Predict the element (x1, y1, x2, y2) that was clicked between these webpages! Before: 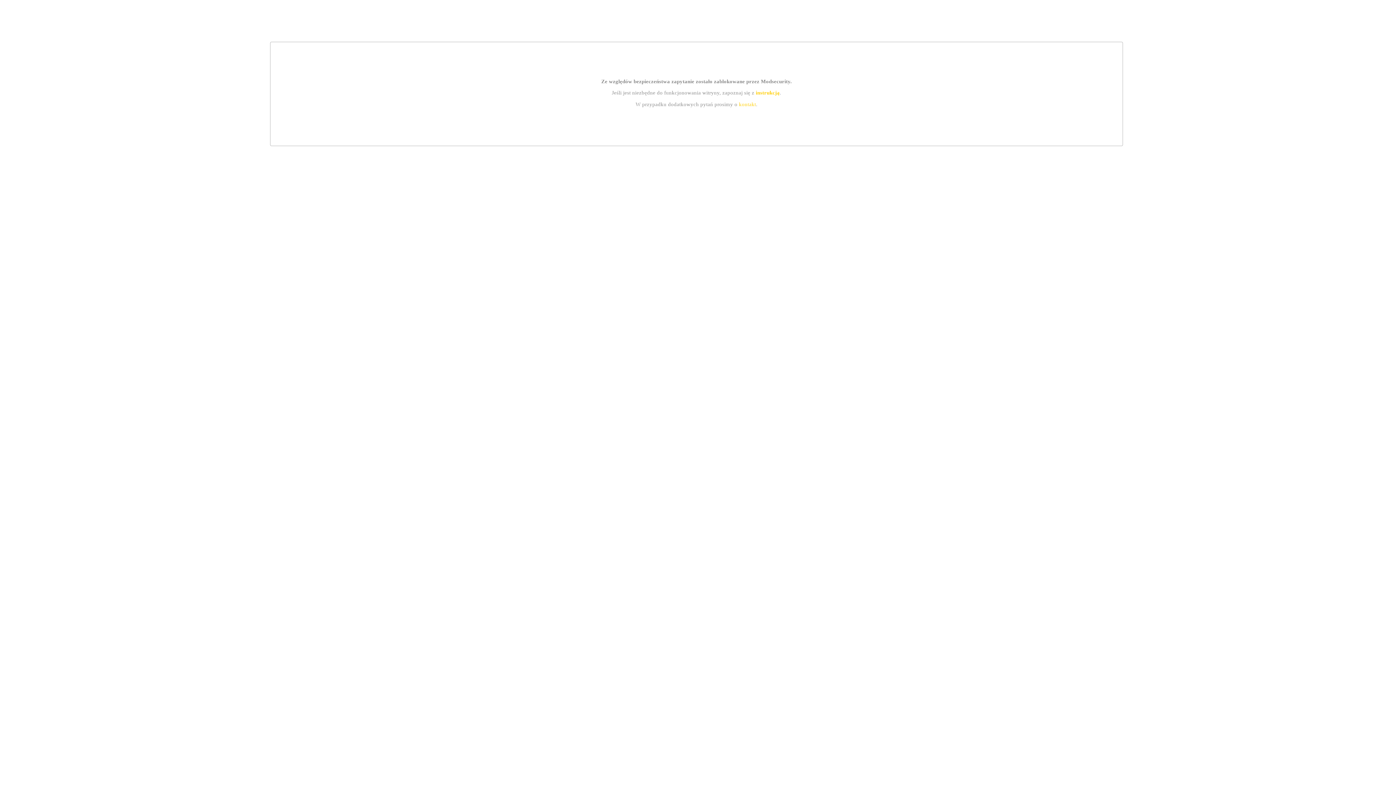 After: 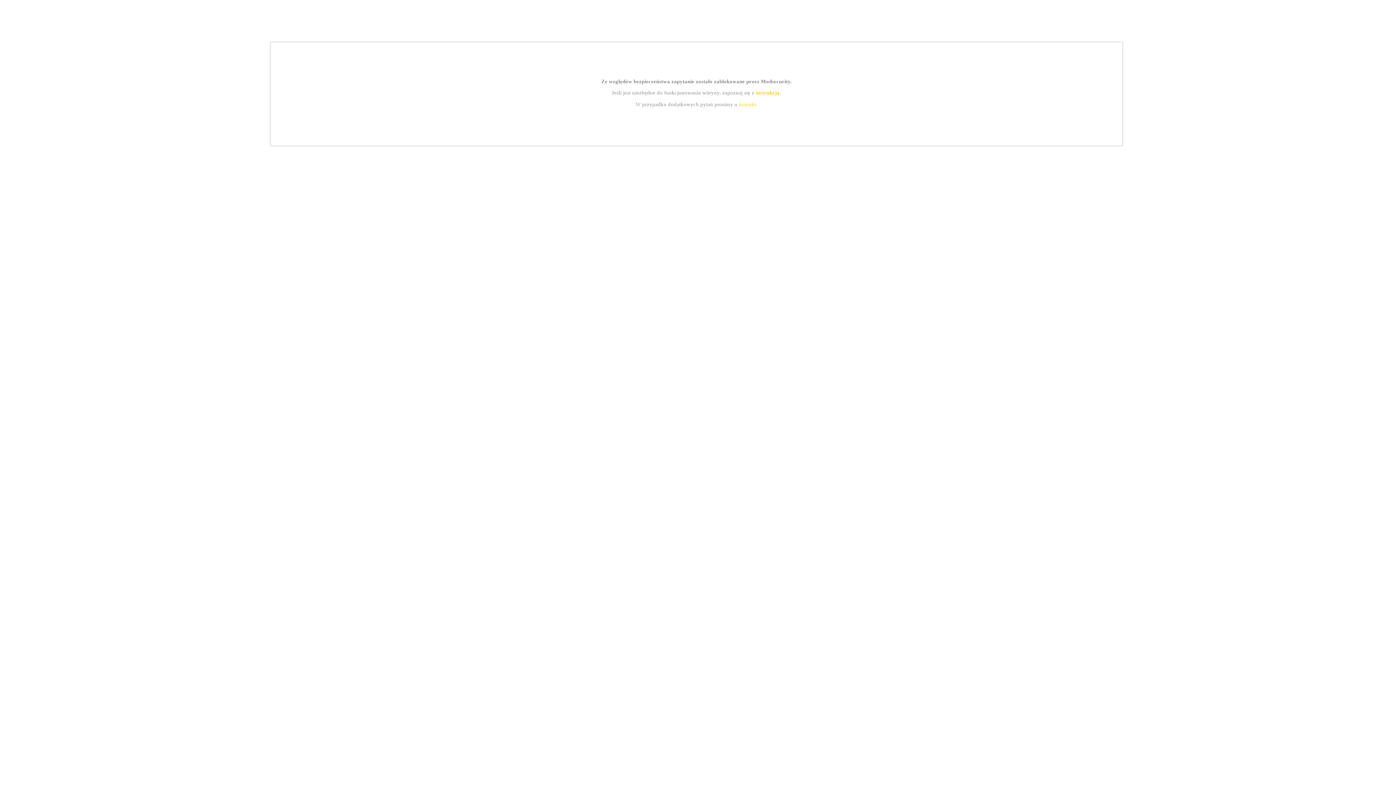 Action: label: kontakt bbox: (739, 101, 756, 107)